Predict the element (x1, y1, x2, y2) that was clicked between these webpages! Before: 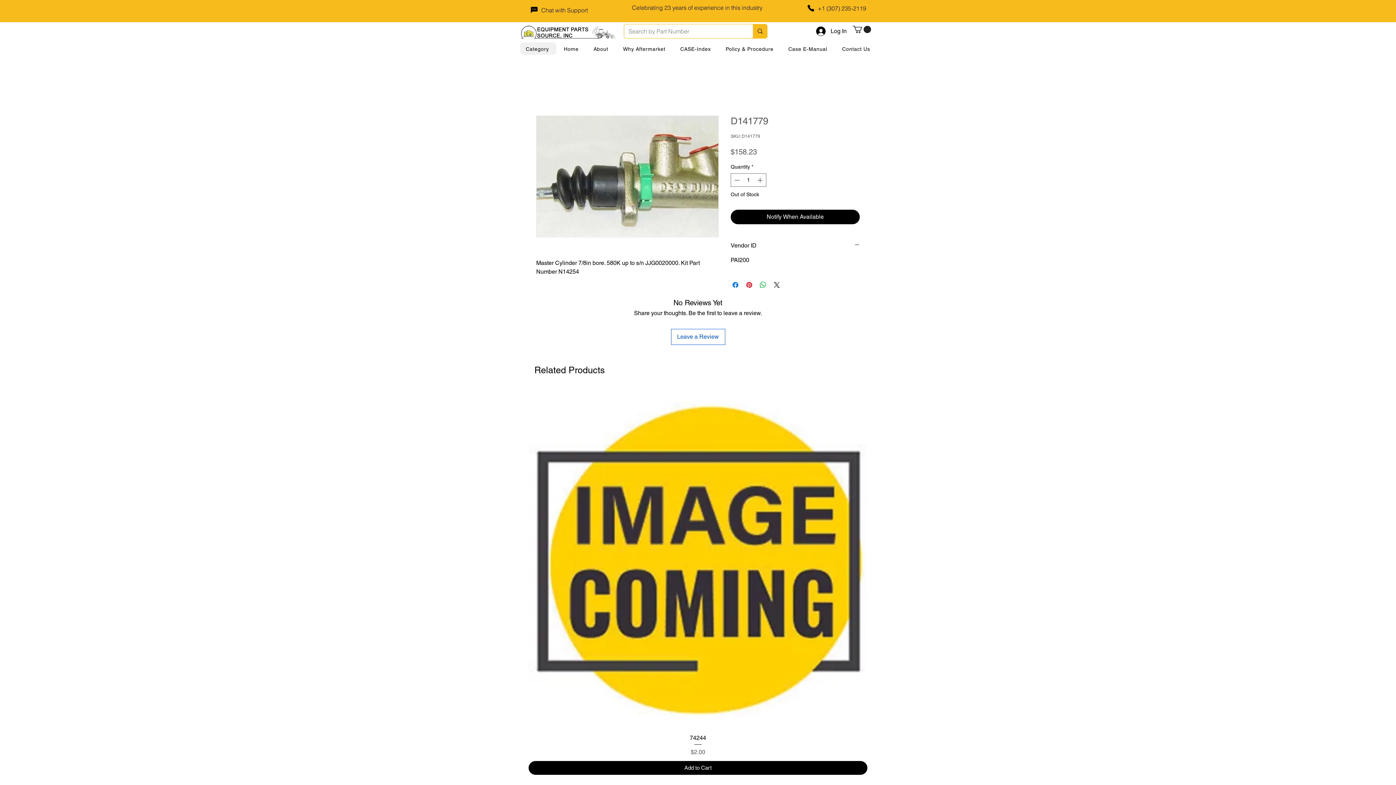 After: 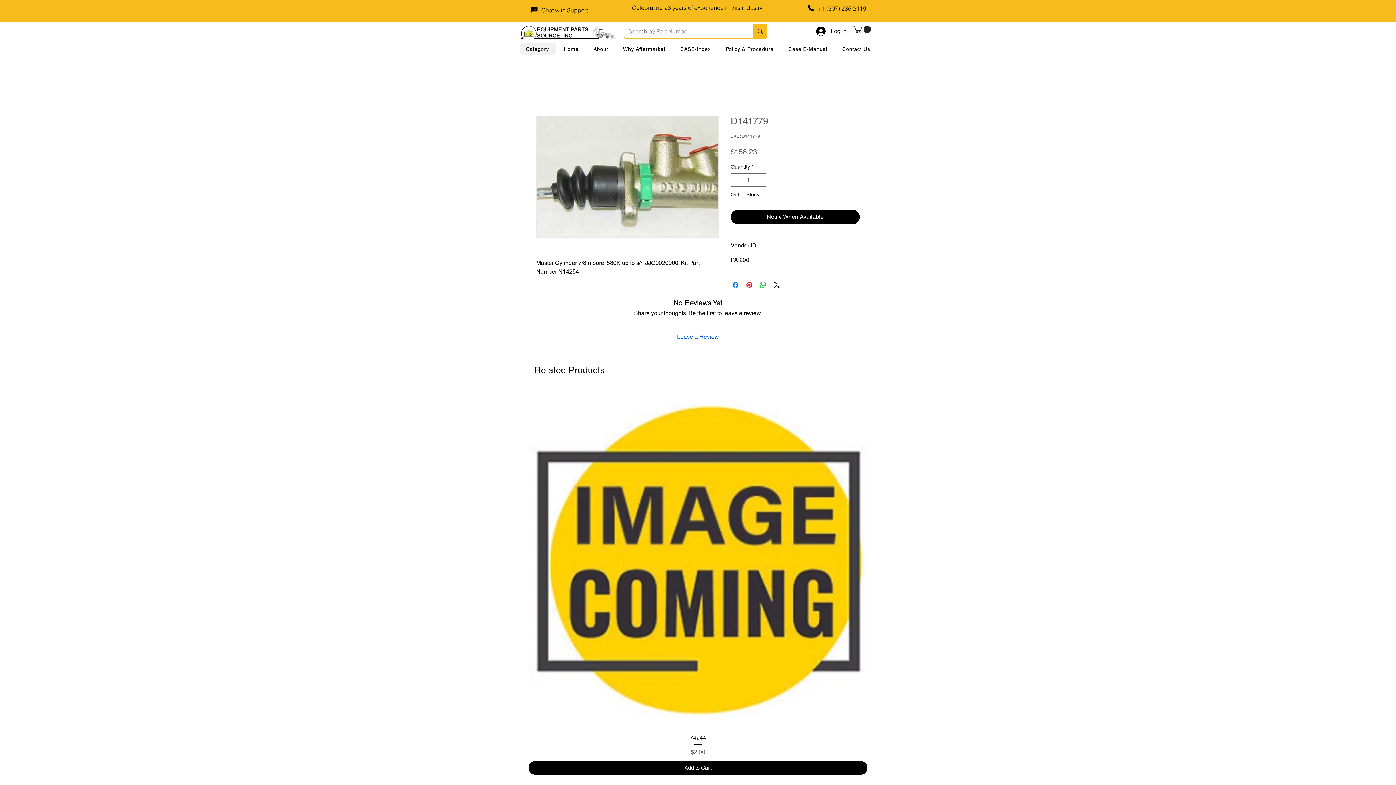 Action: label: Chat with Support bbox: (520, 3, 598, 16)